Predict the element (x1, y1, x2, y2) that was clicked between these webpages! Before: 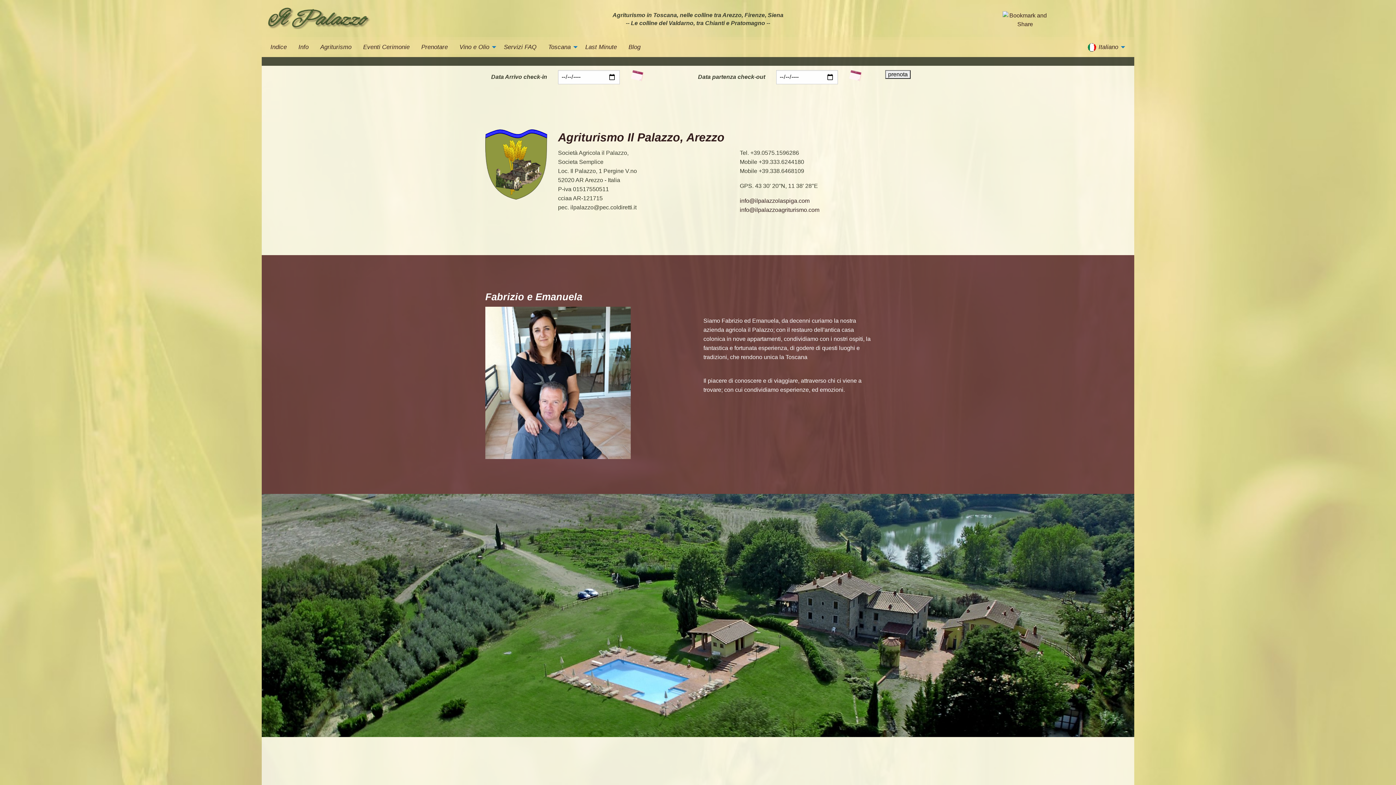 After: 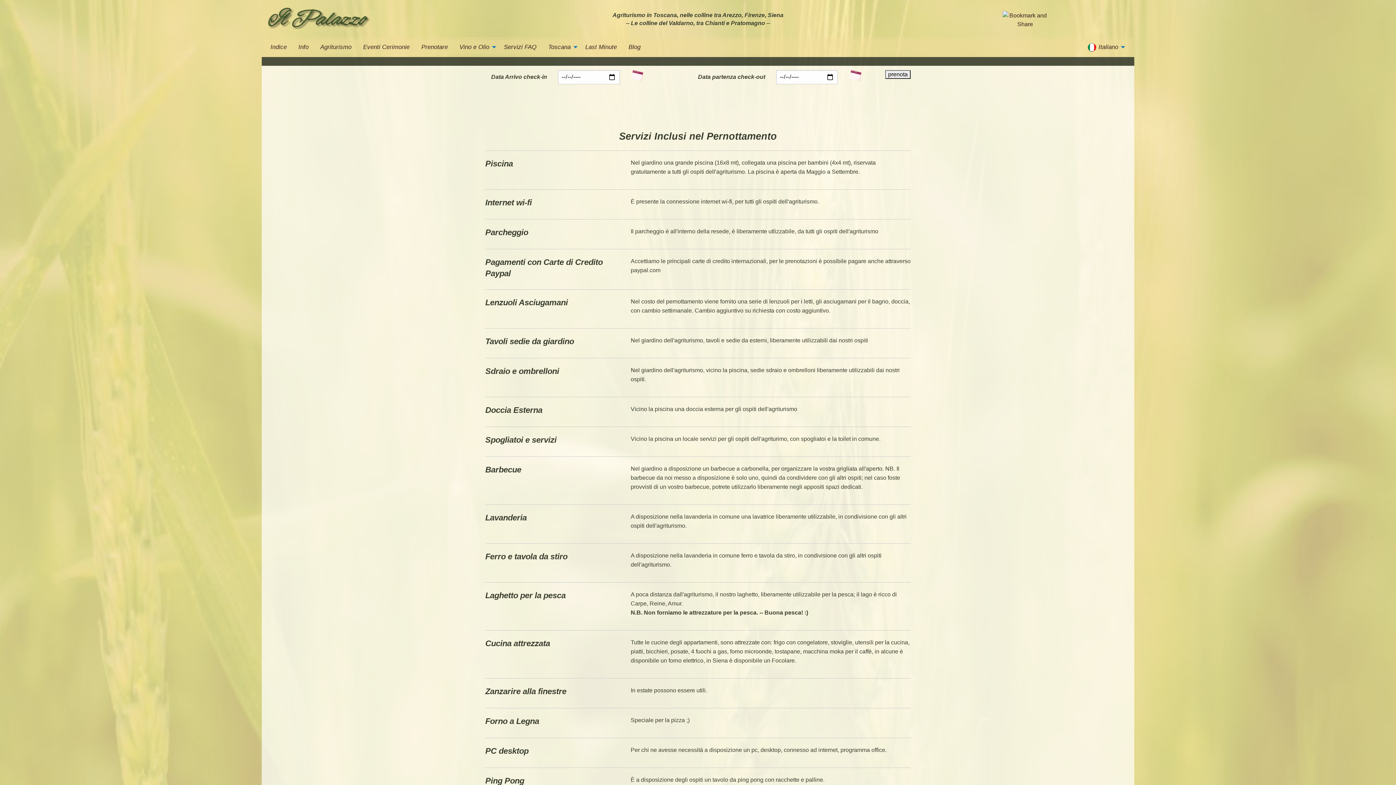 Action: bbox: (498, 40, 542, 54) label: Servizi FAQ